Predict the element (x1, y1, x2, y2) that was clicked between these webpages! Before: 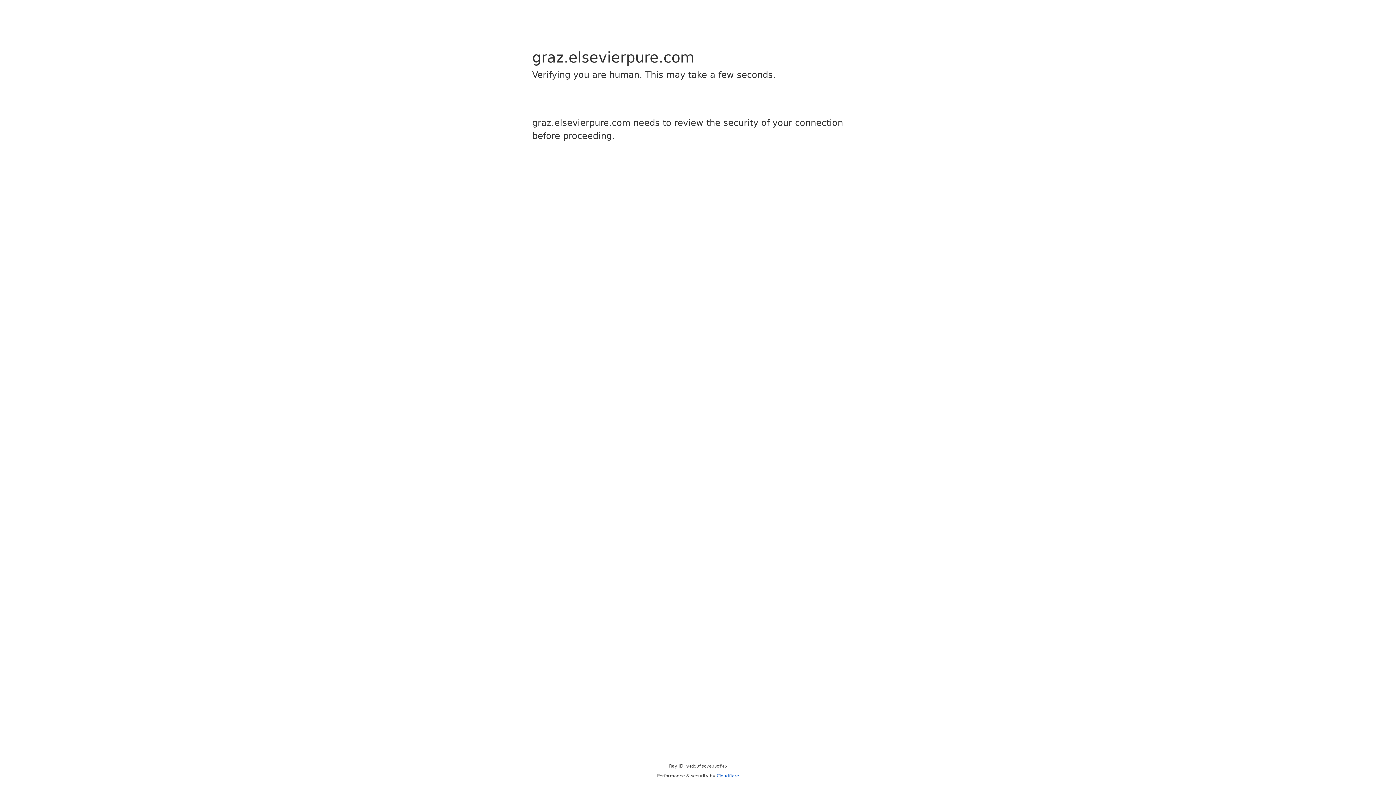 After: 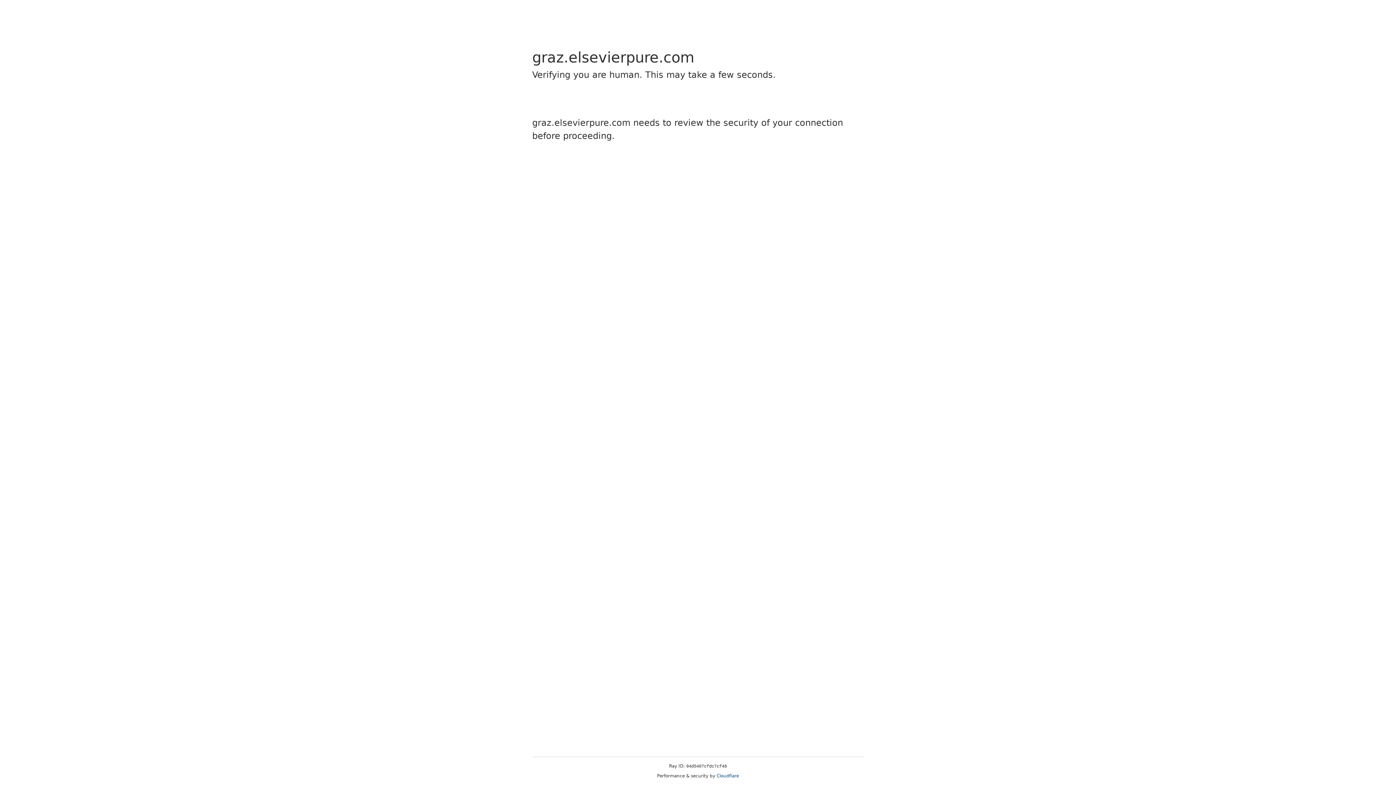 Action: bbox: (716, 773, 739, 778) label: Cloudflare